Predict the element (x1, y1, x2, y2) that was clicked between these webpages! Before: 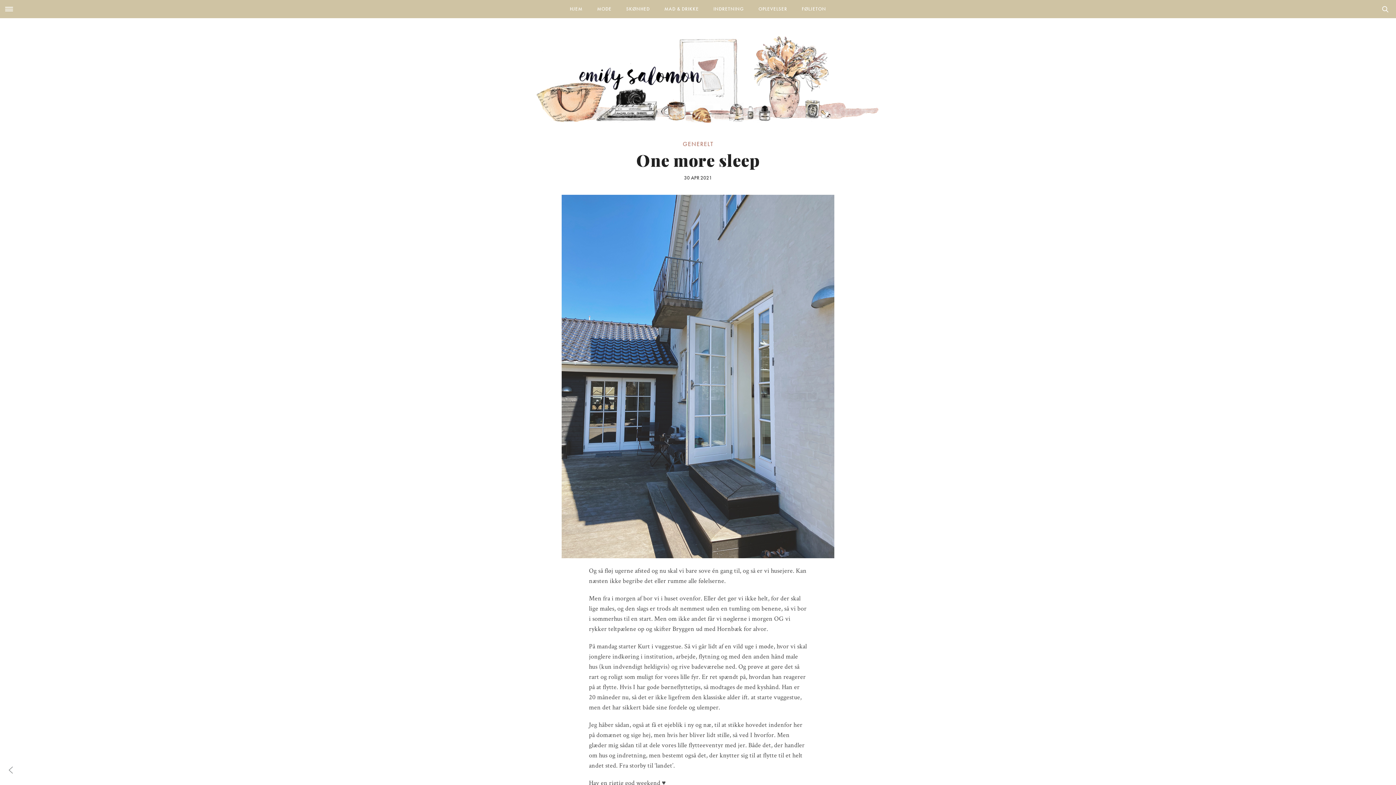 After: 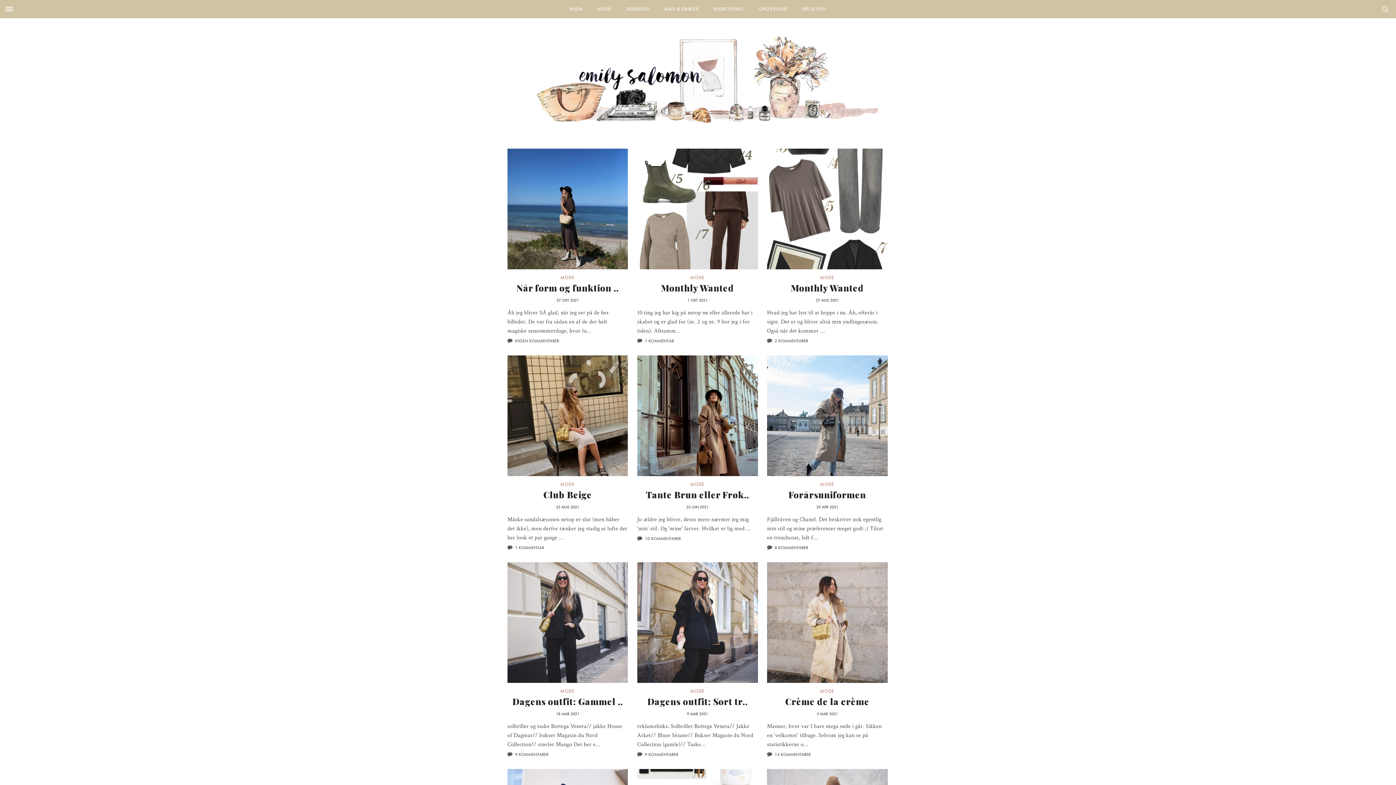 Action: bbox: (590, 0, 618, 18) label: MODE